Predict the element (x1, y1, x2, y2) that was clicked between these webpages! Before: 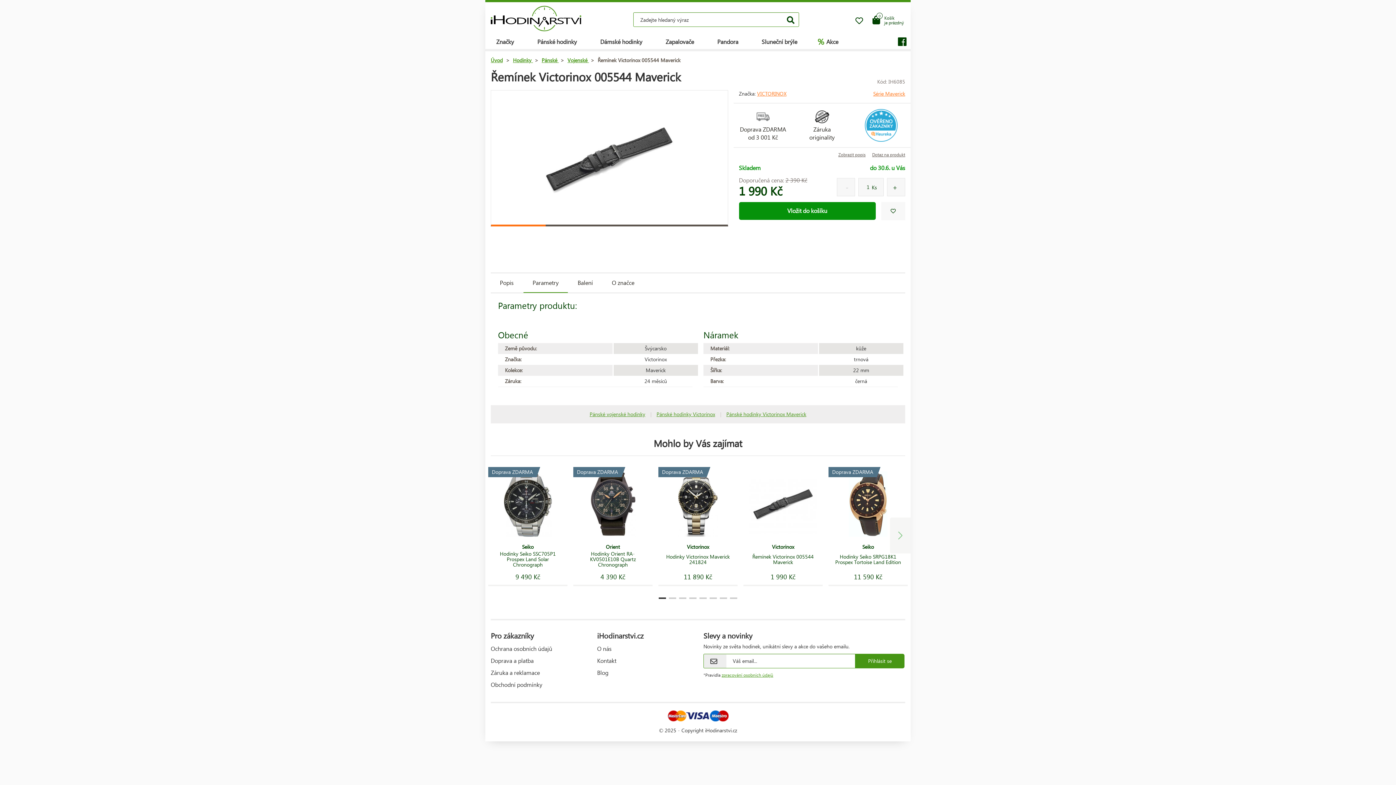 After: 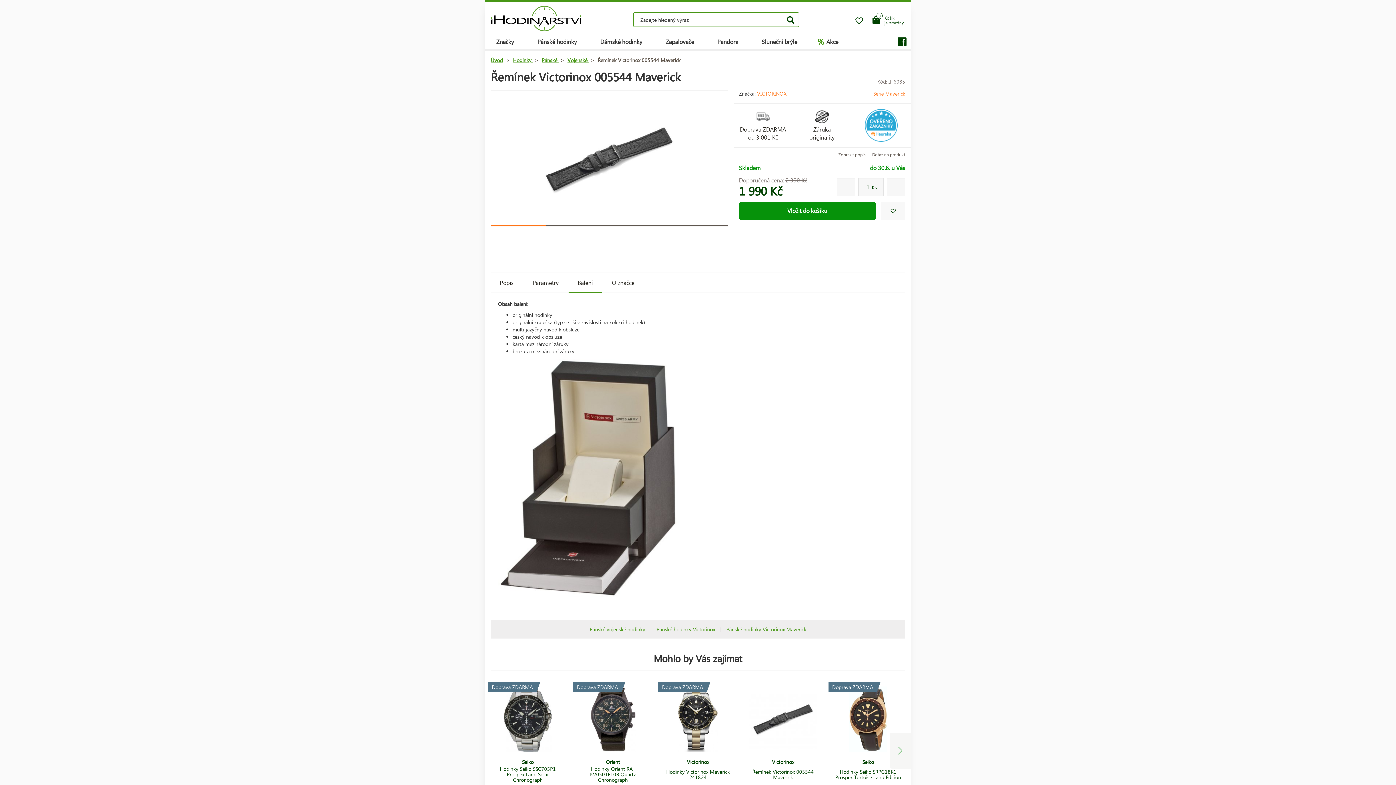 Action: label: Balení bbox: (568, 273, 602, 292)